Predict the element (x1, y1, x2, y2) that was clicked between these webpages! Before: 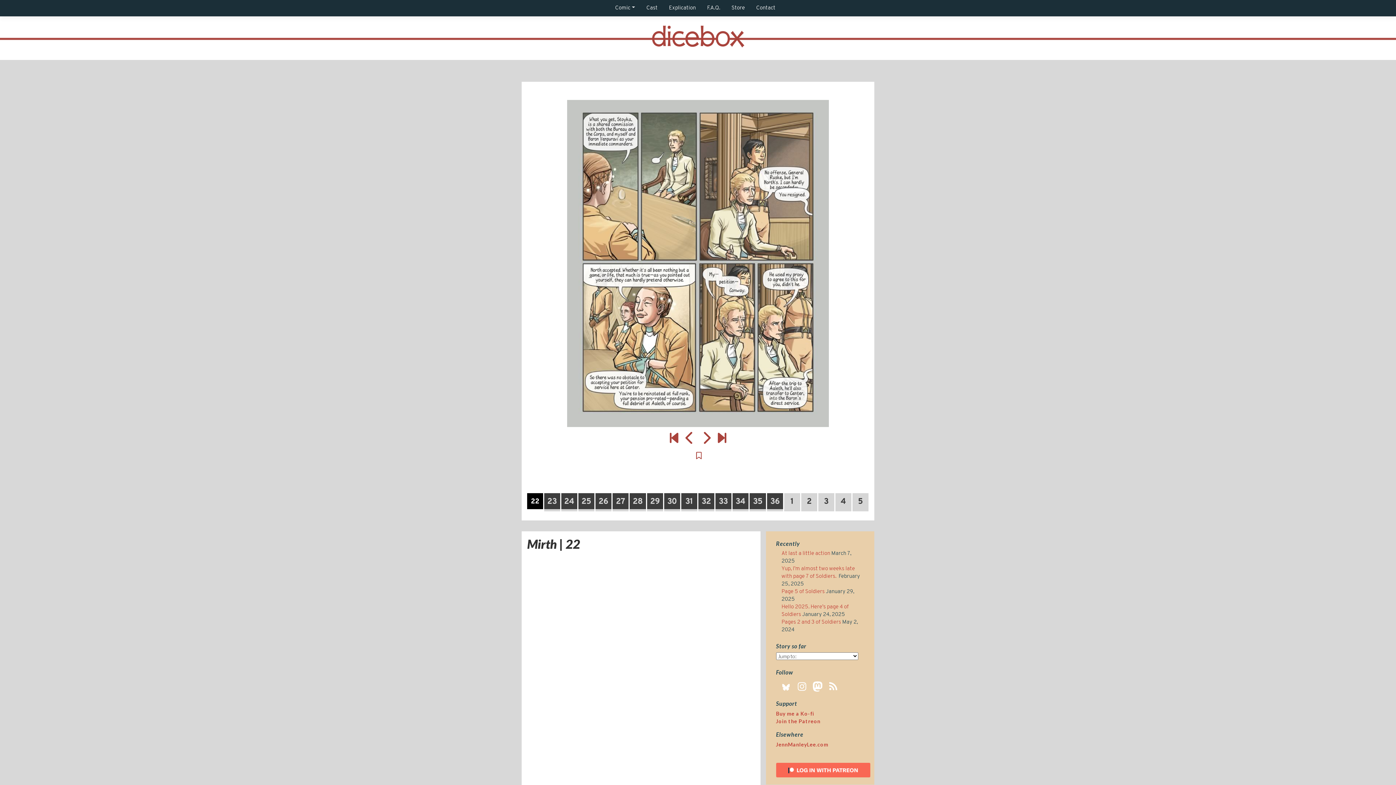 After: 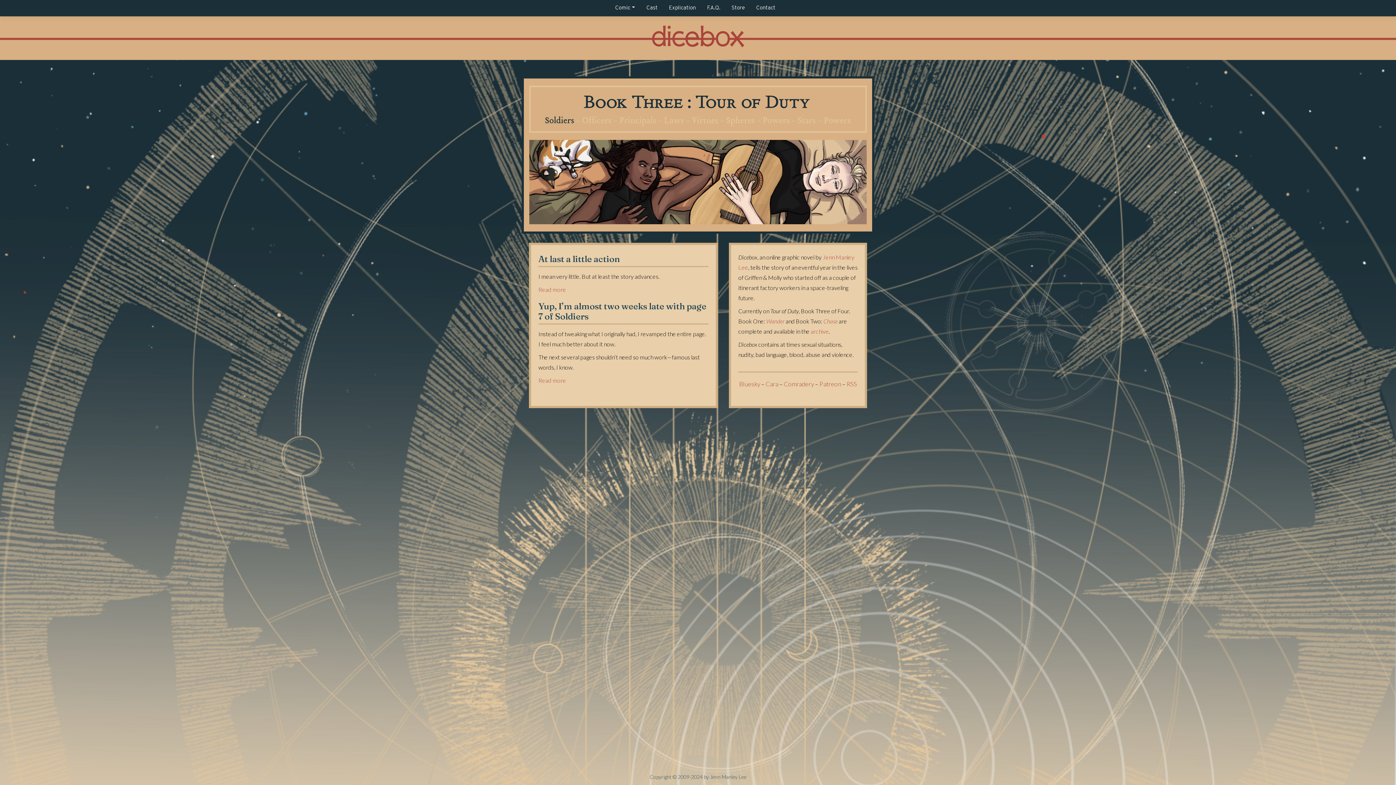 Action: bbox: (651, 26, 744, 50)